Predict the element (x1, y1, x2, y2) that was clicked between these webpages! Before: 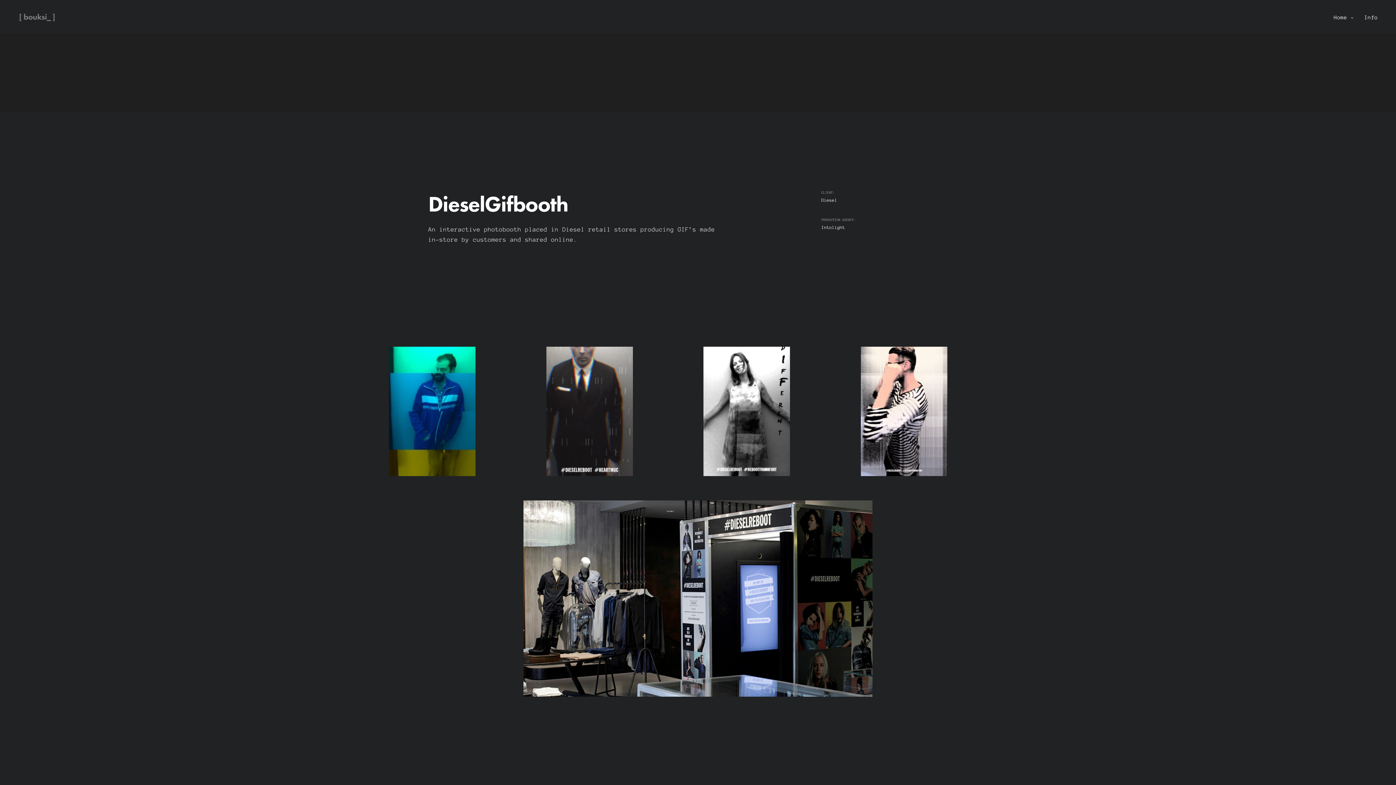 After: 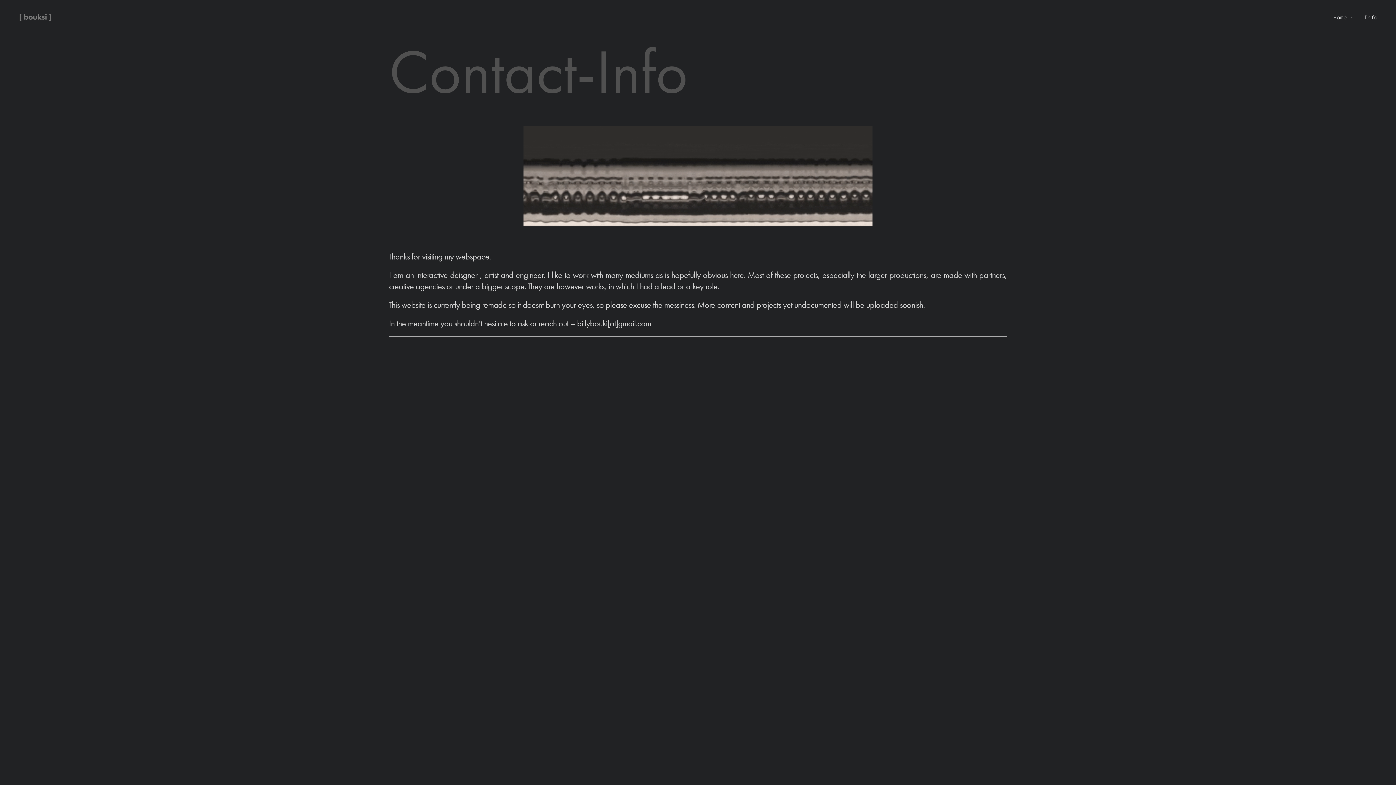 Action: label: Info bbox: (1364, 7, 1378, 27)